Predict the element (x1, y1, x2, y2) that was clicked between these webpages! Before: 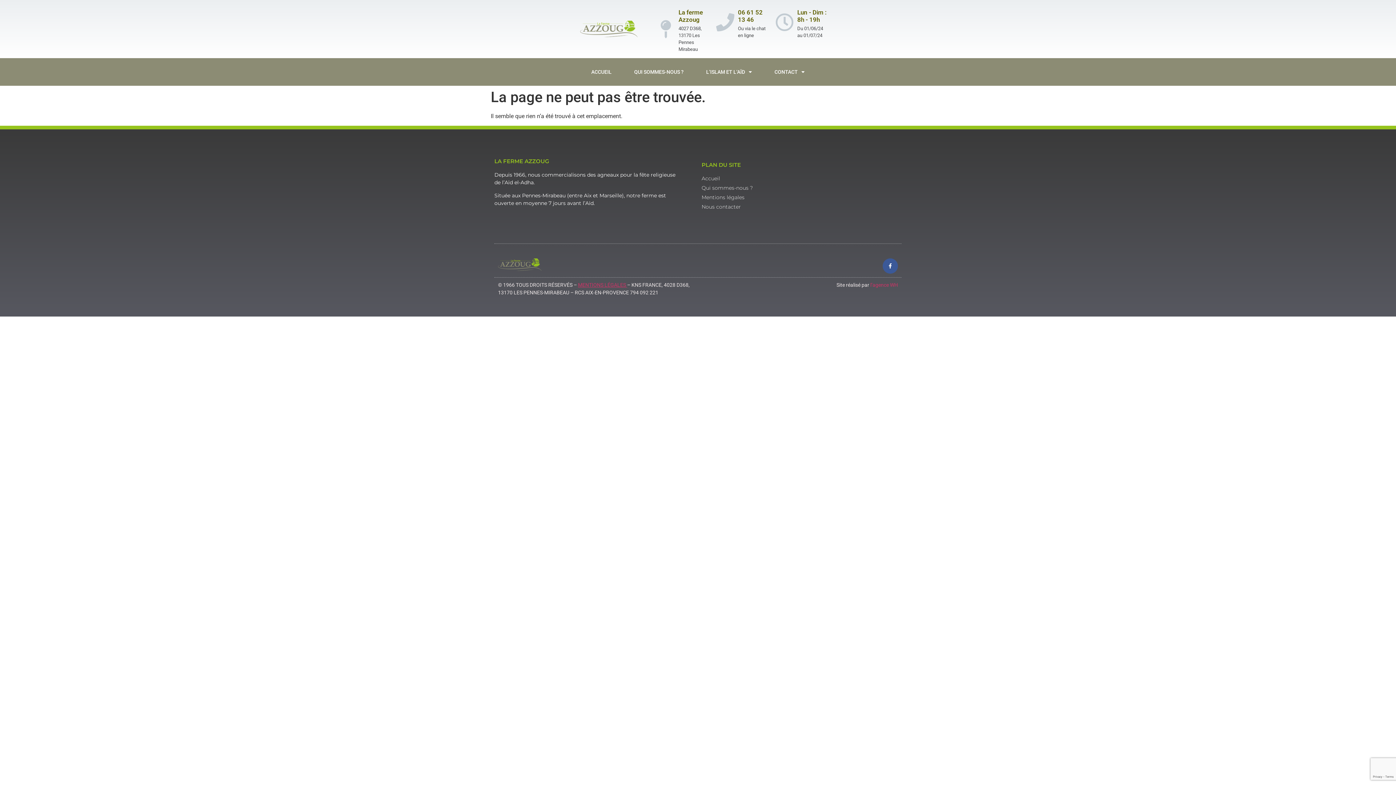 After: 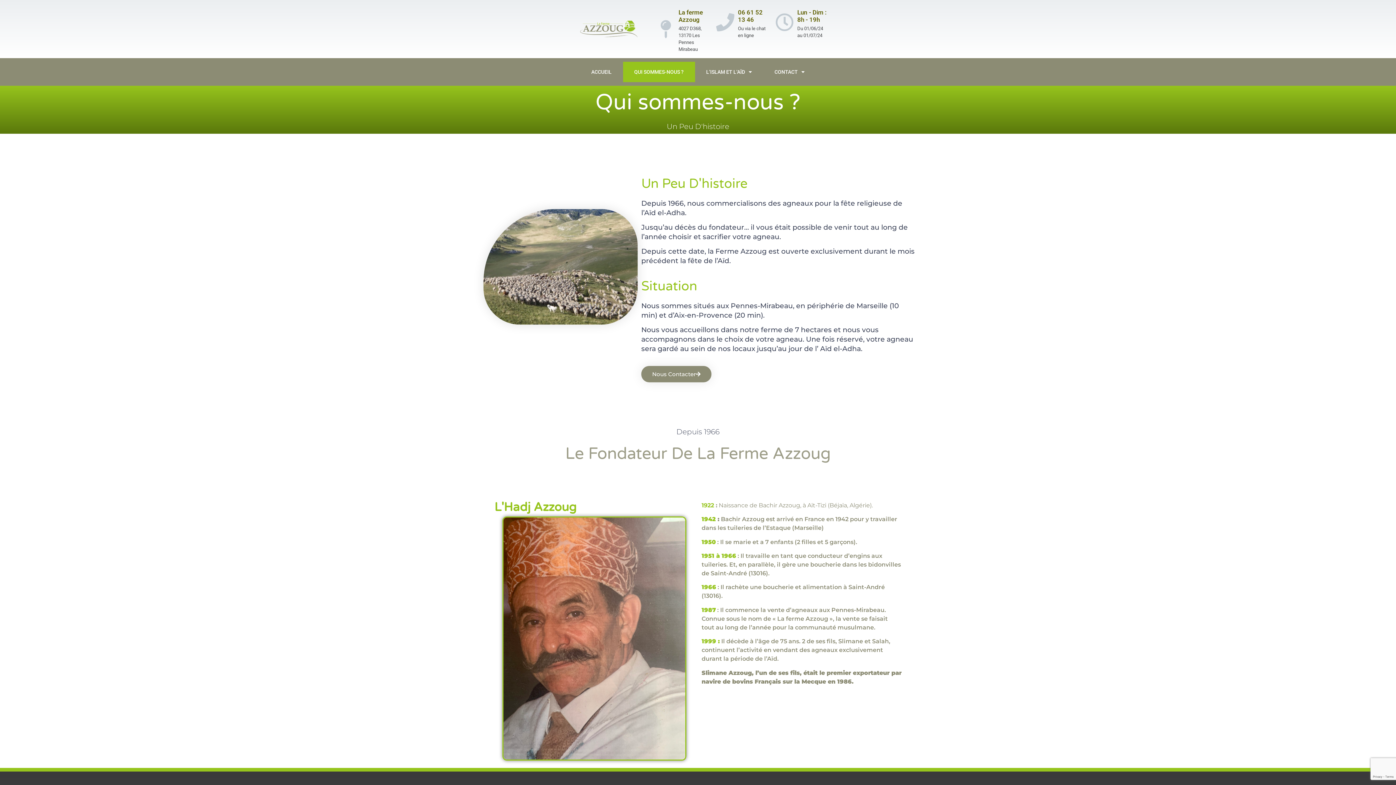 Action: label: QUI SOMMES-NOUS ? bbox: (623, 61, 695, 82)